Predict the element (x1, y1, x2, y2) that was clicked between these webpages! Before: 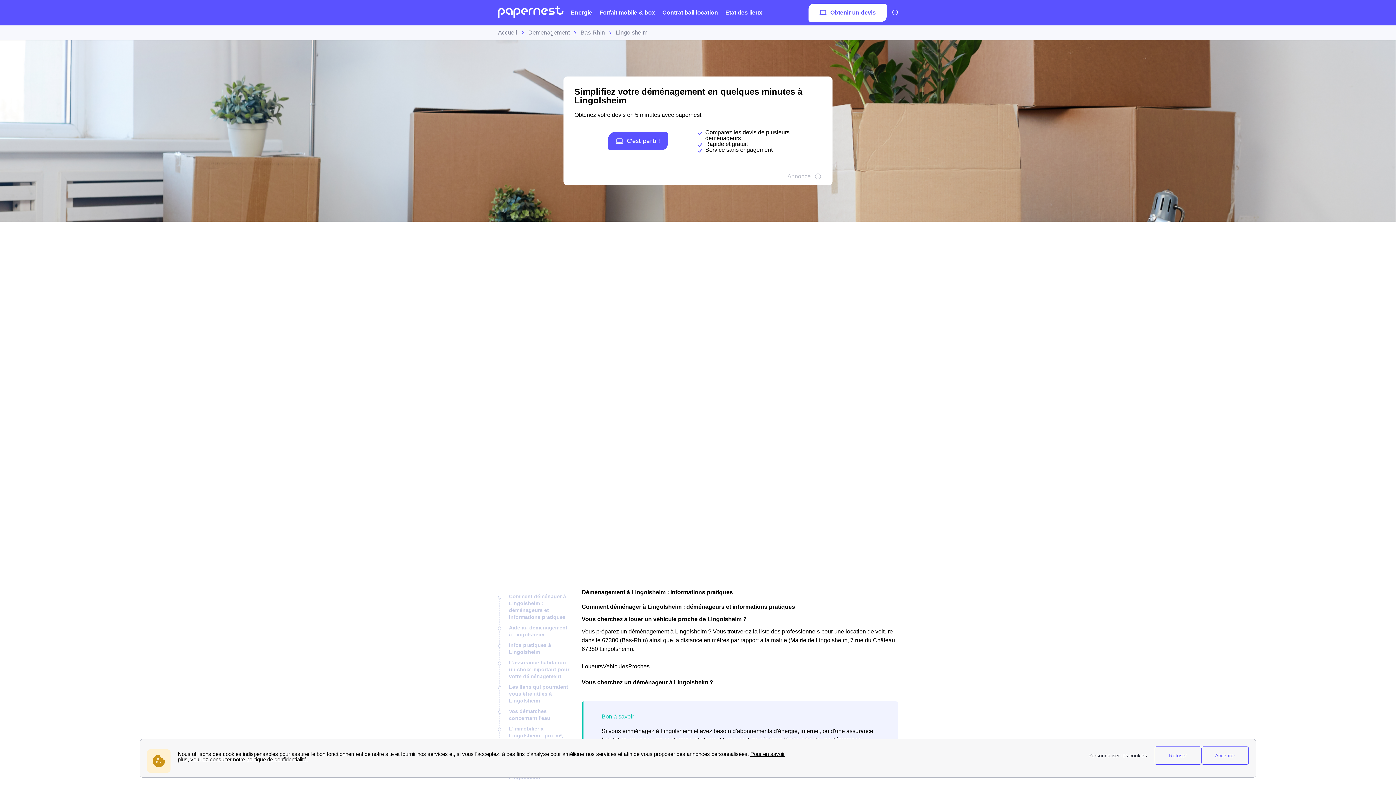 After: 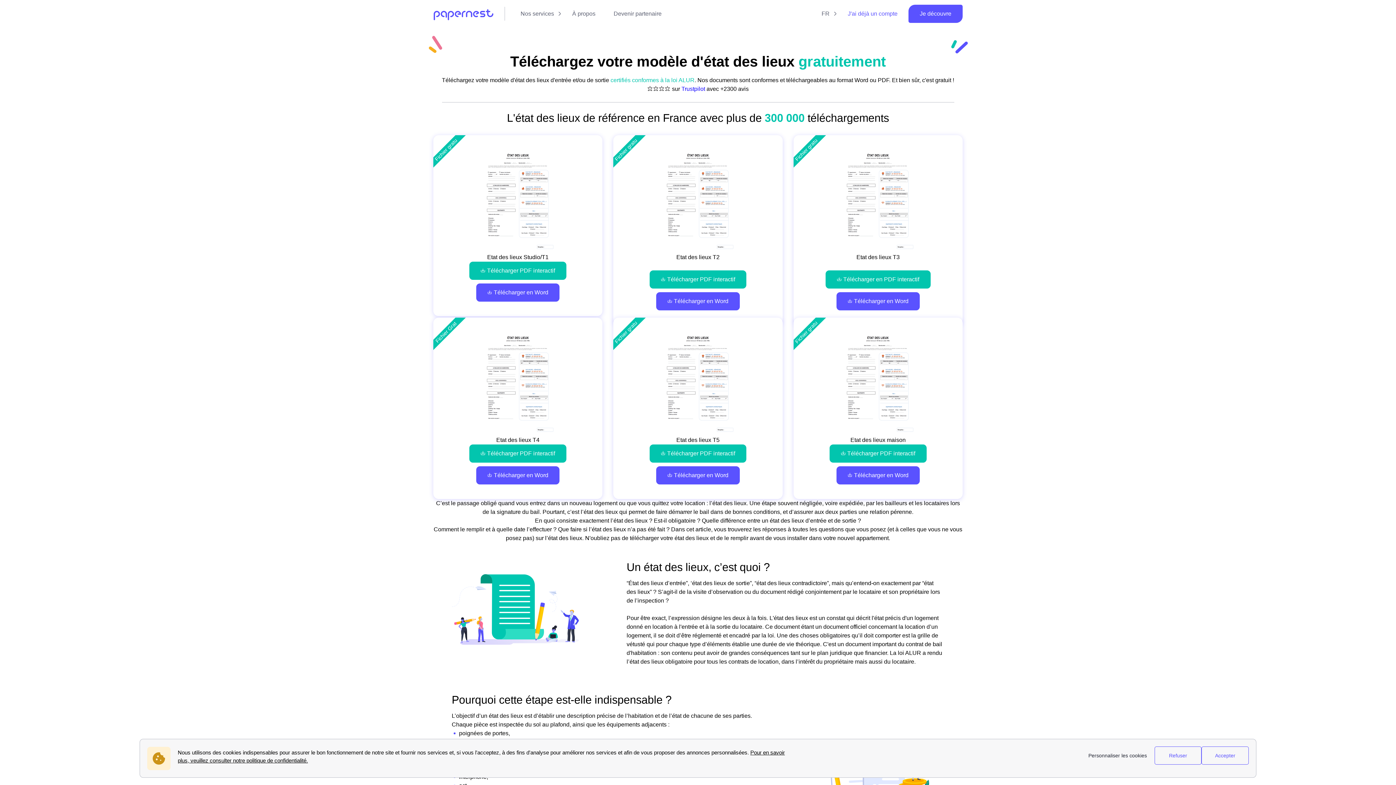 Action: bbox: (721, 0, 766, 25) label: Etat des lieux